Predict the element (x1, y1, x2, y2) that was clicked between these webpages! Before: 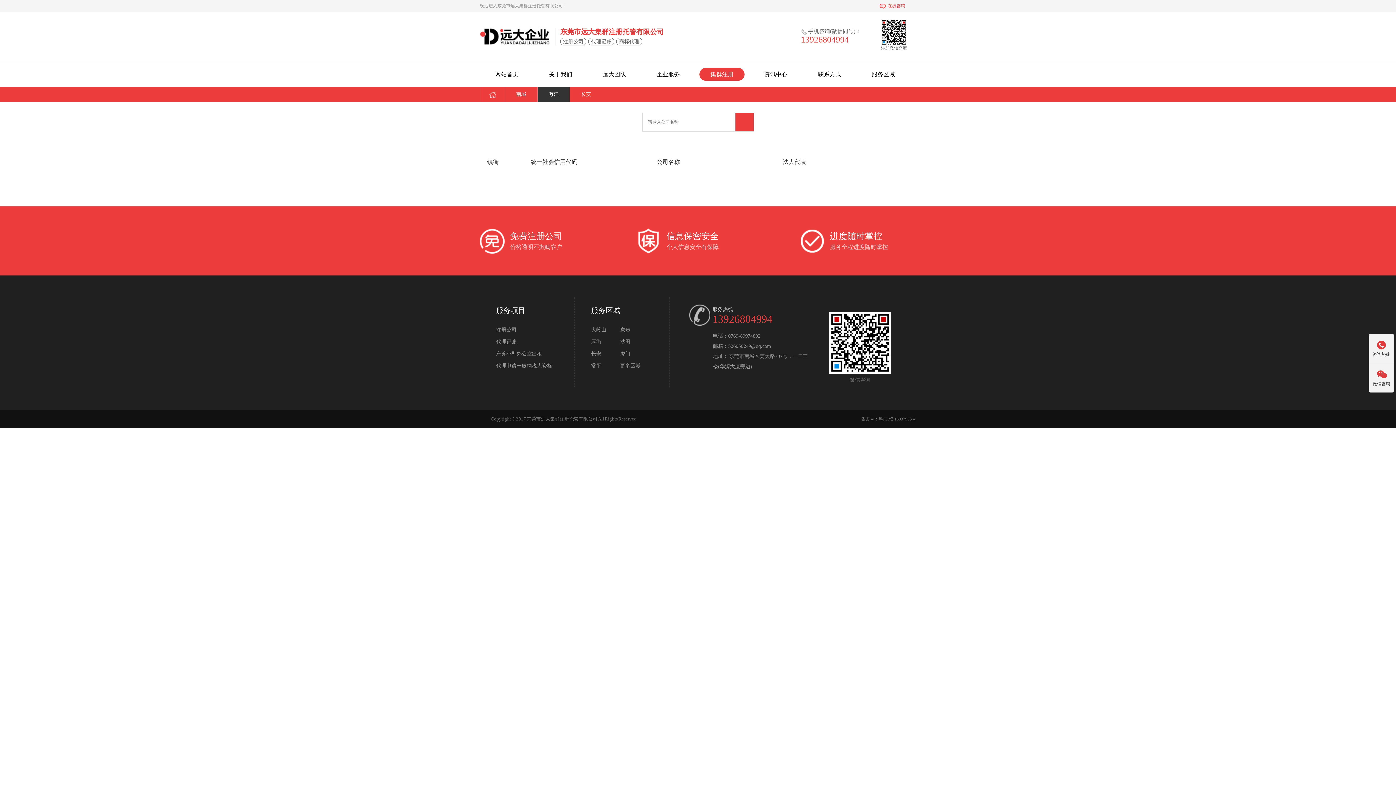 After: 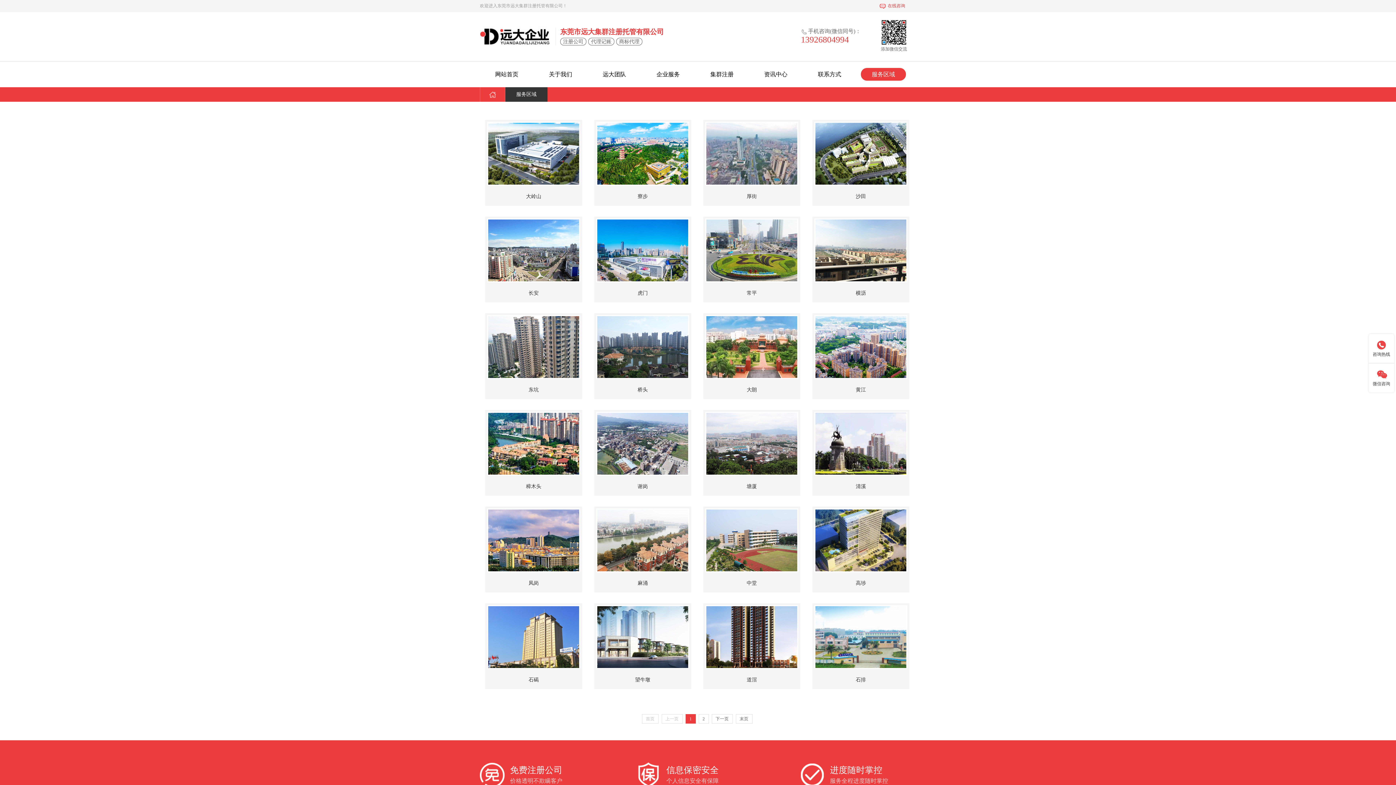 Action: label: 服务区域 bbox: (591, 304, 656, 316)